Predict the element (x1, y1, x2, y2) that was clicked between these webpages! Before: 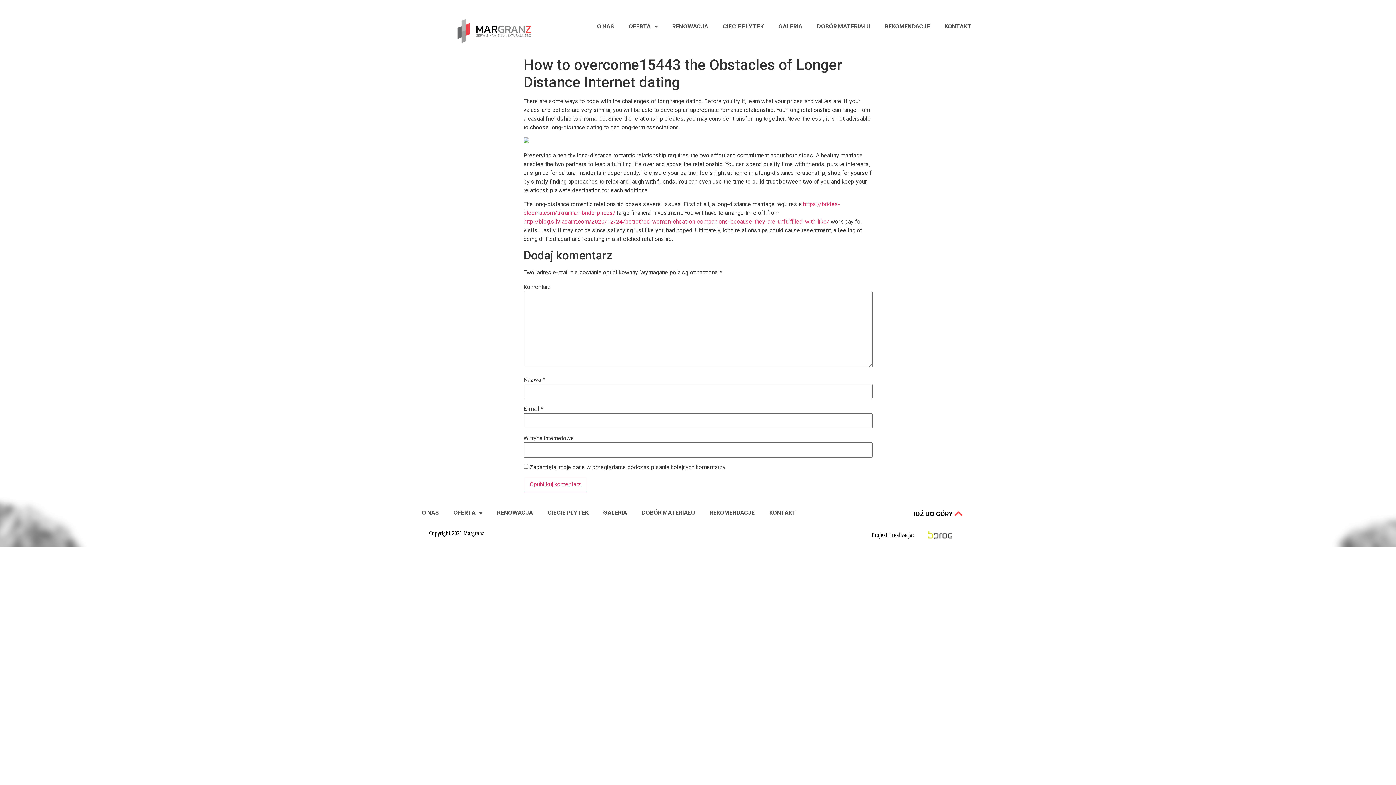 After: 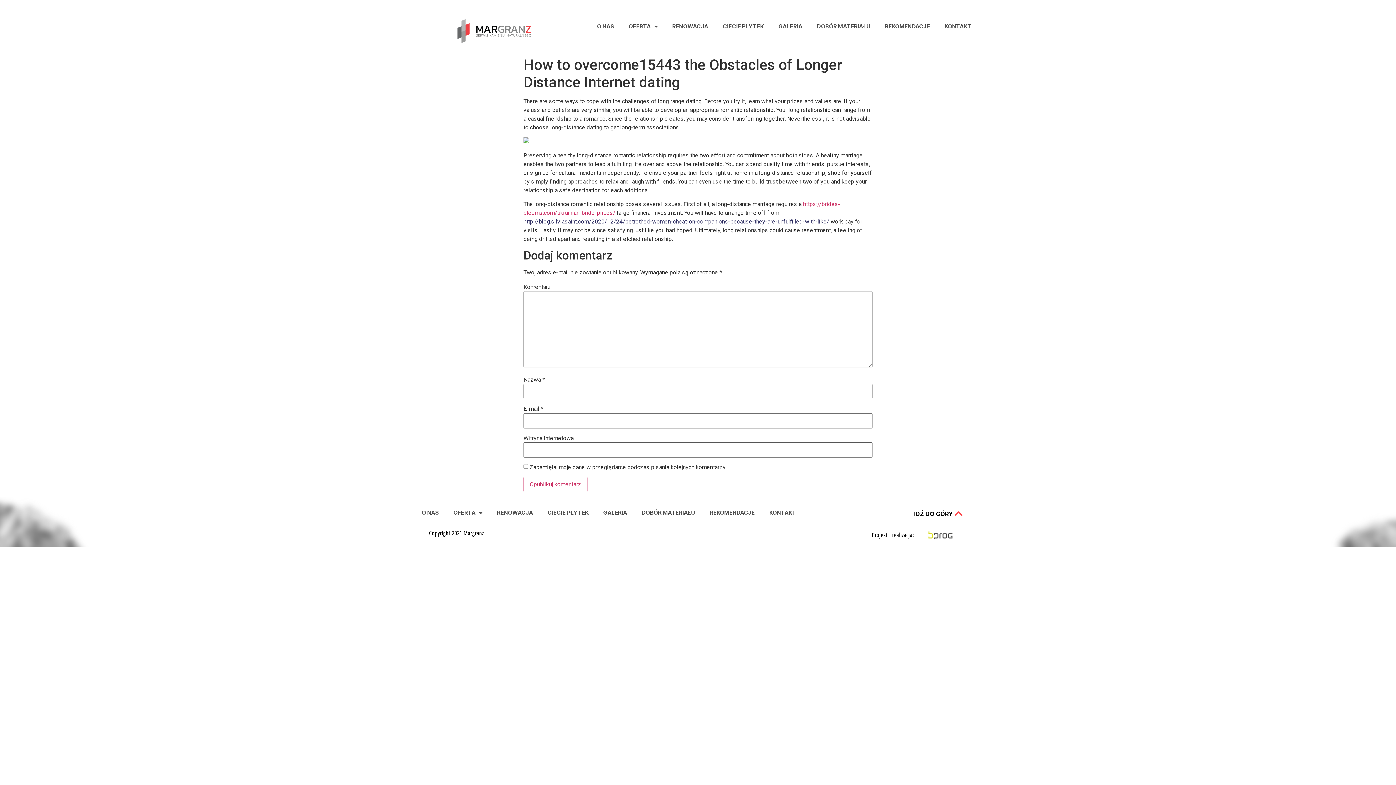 Action: bbox: (523, 218, 829, 225) label: http://blog.silviasaint.com/2020/12/24/betrothed-women-cheat-on-companions-because-they-are-unfulfilled-with-like/